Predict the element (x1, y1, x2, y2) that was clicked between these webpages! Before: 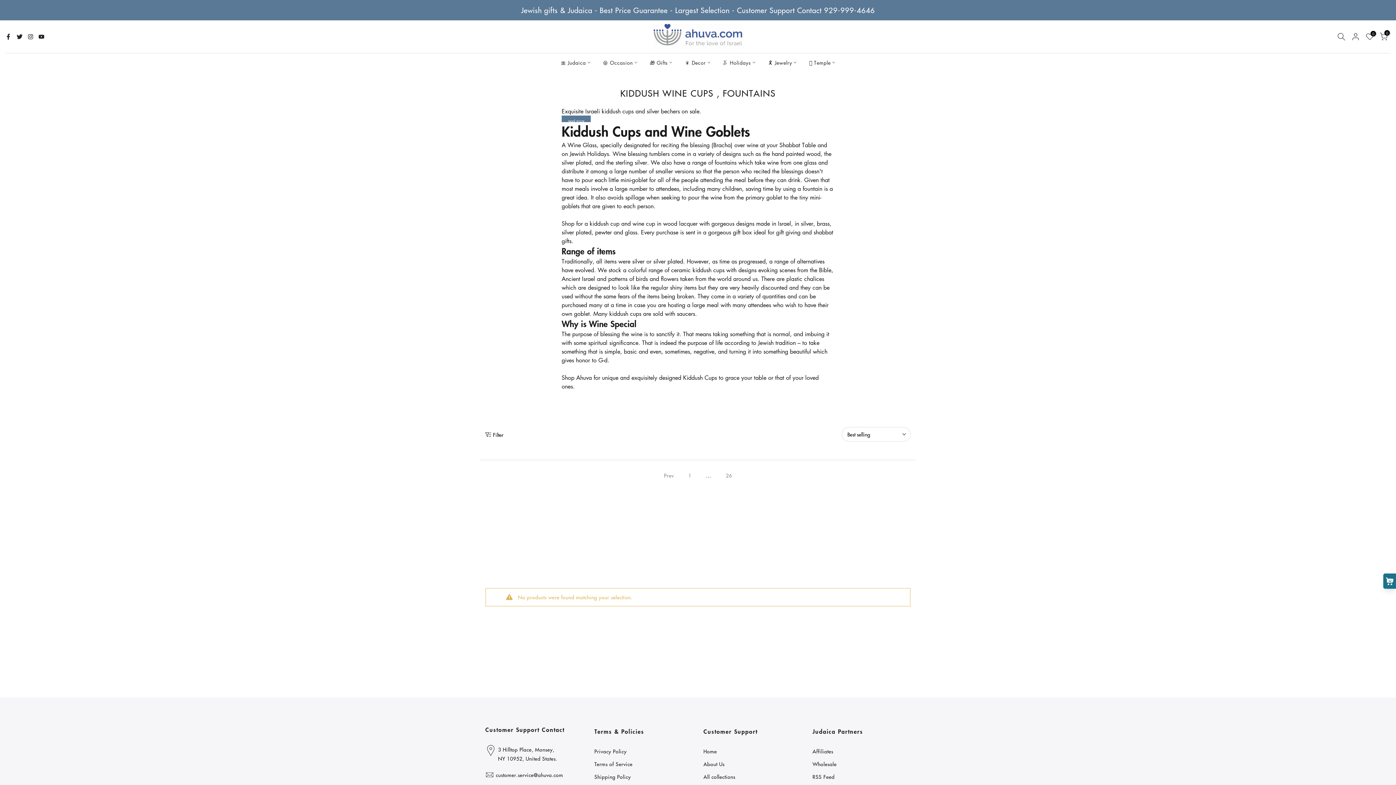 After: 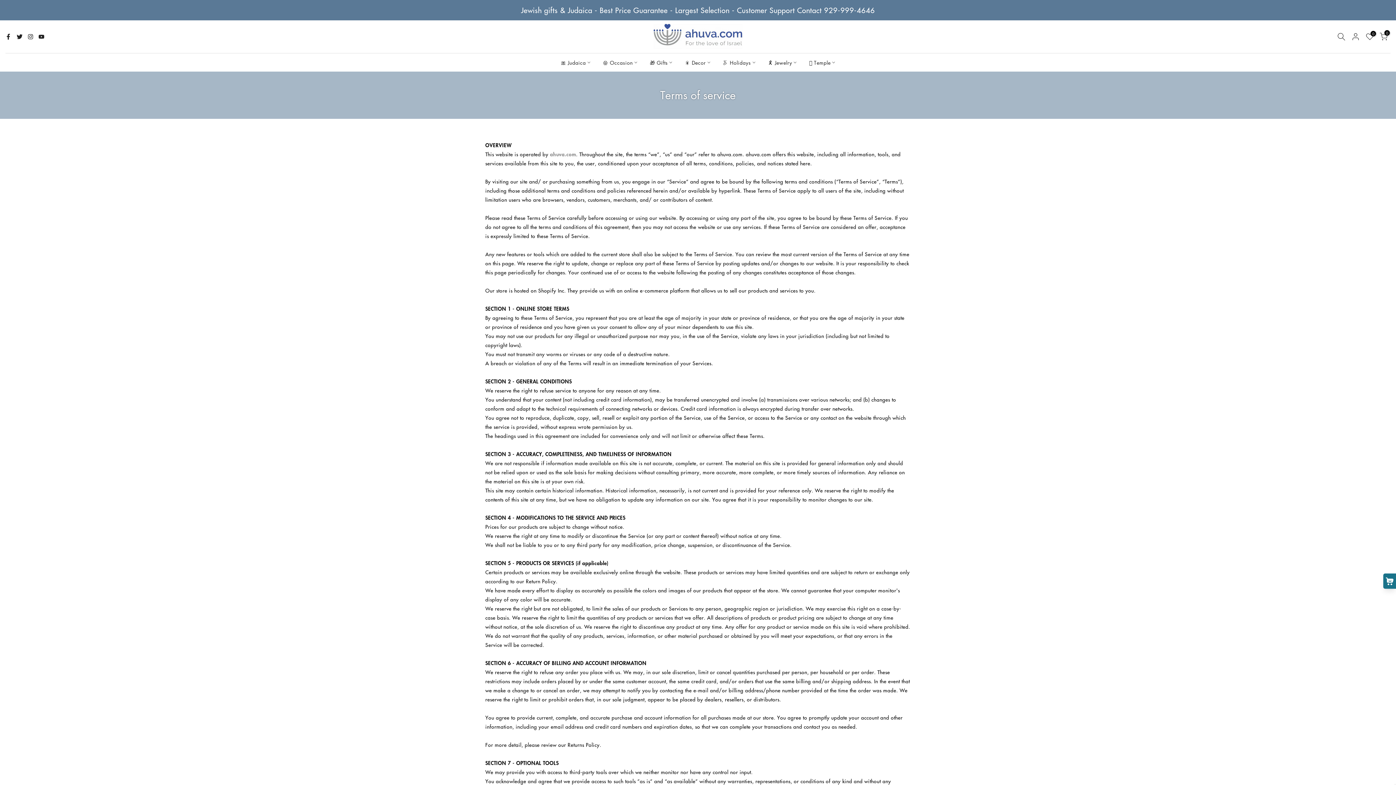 Action: label: Terms of Service bbox: (594, 760, 632, 768)